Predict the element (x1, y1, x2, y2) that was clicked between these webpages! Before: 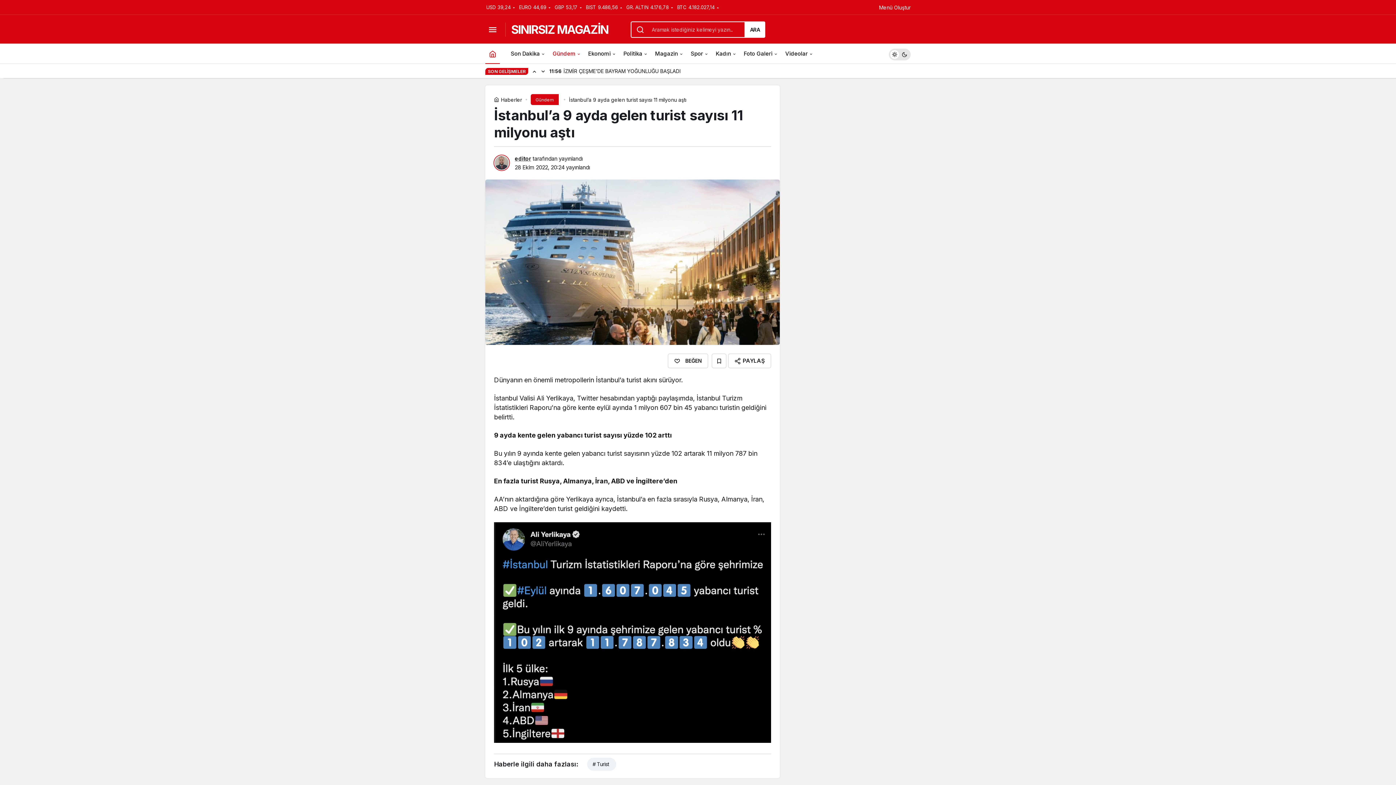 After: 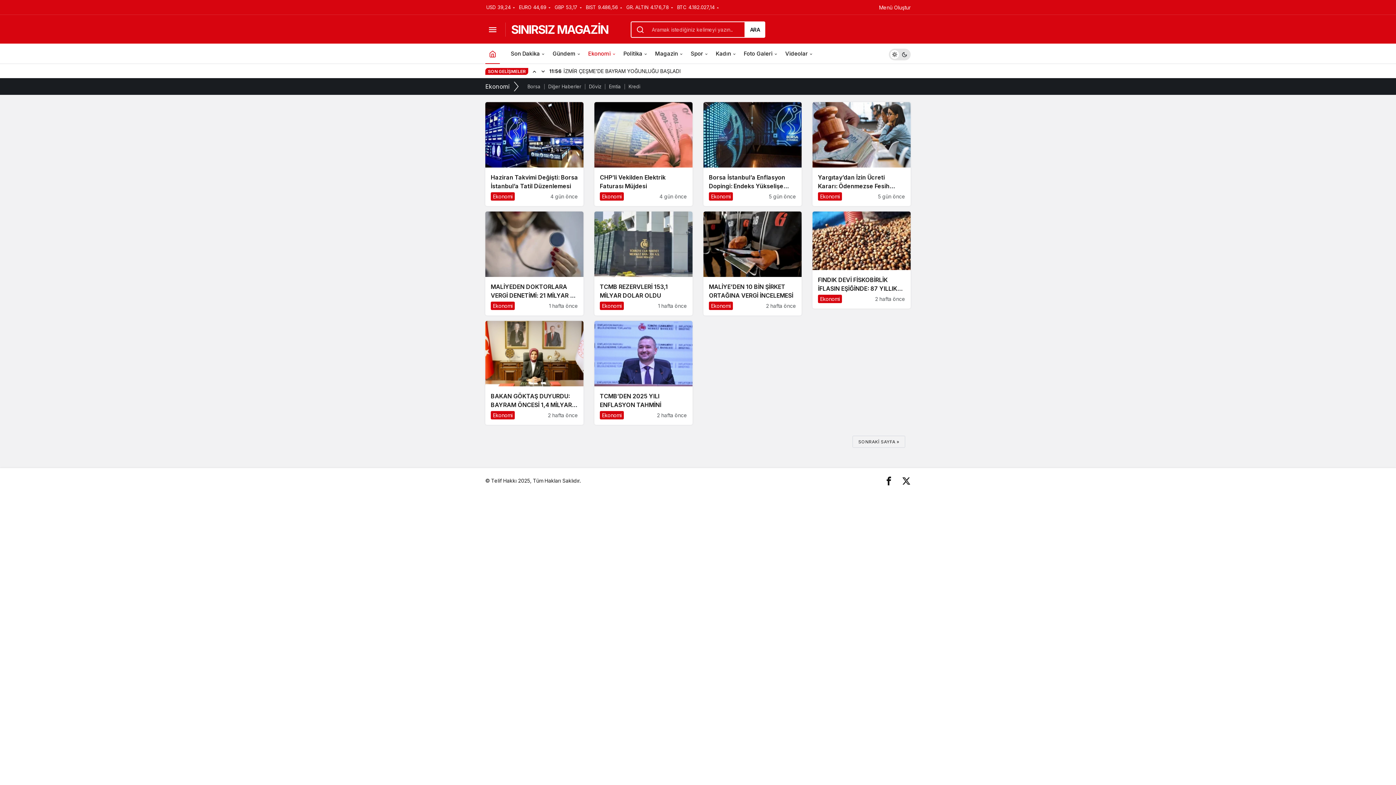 Action: label: Ekonomi bbox: (584, 43, 620, 63)